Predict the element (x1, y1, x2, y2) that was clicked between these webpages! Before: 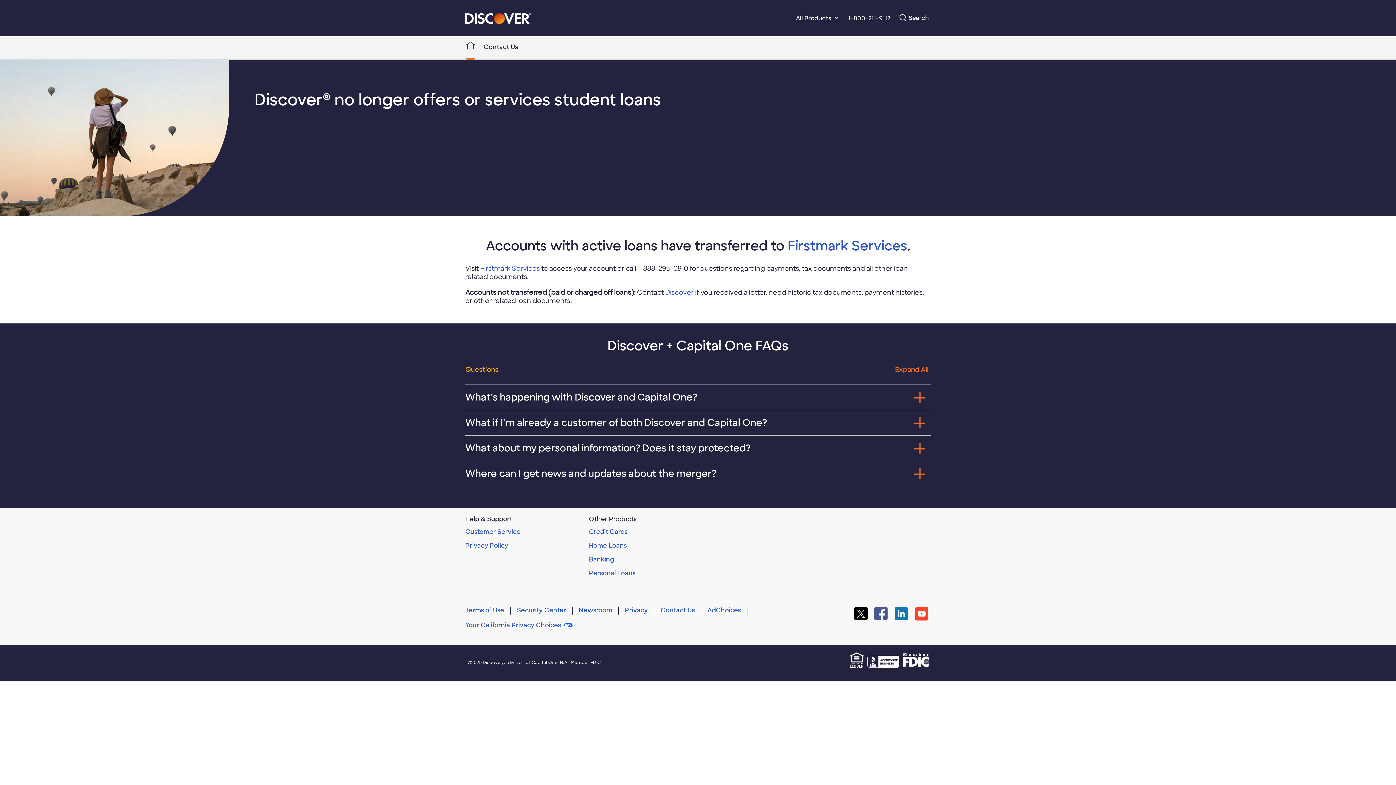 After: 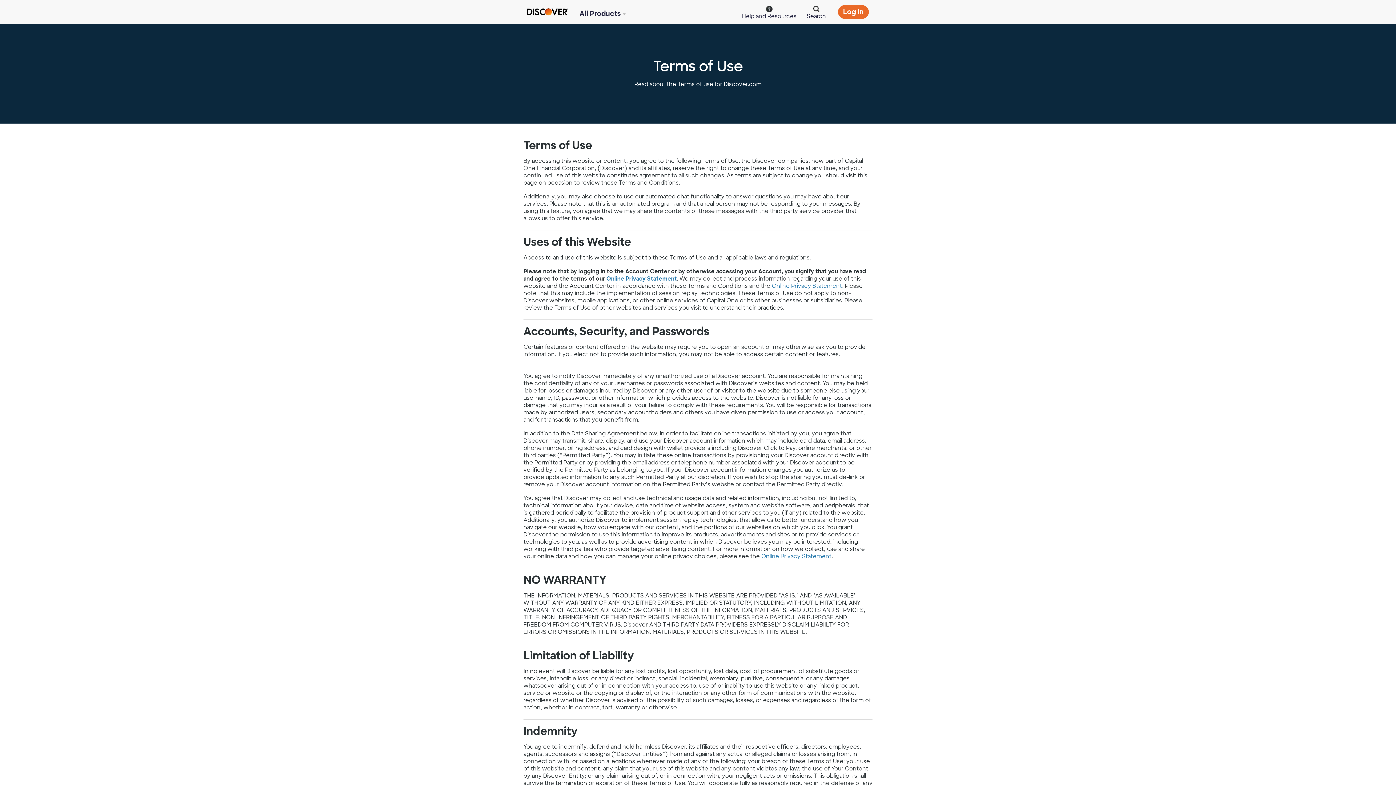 Action: bbox: (465, 605, 504, 615) label: Terms of Use